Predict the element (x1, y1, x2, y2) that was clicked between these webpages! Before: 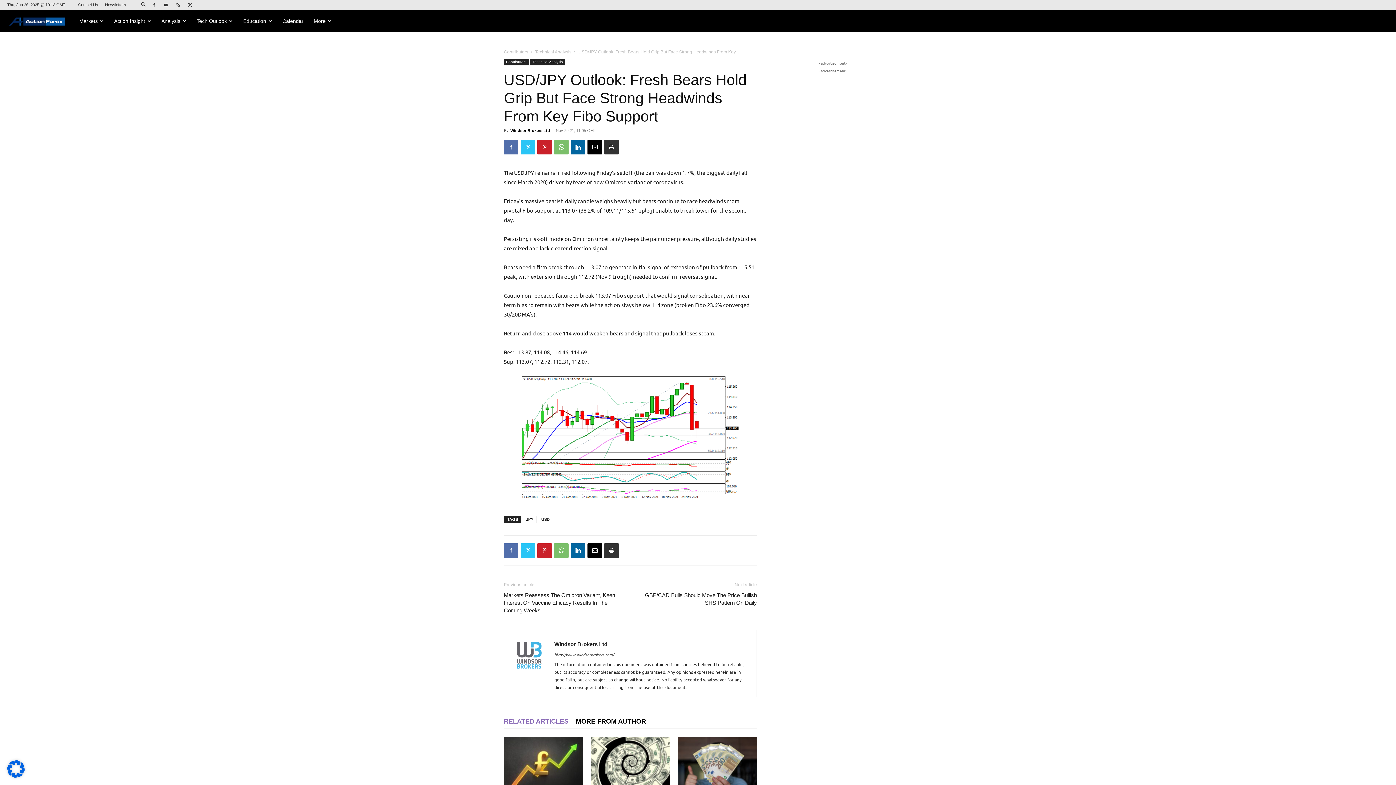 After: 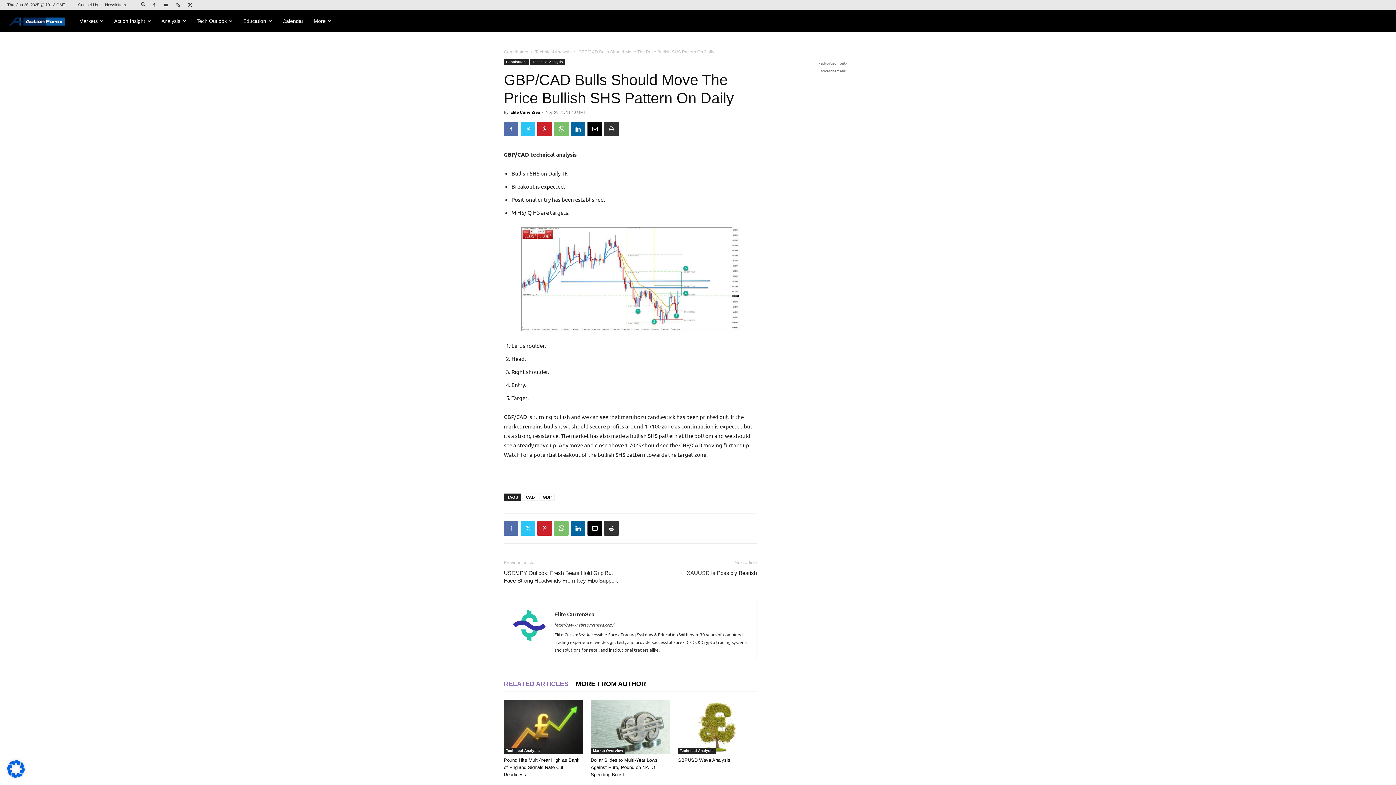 Action: bbox: (639, 591, 757, 606) label: GBP/CAD Bulls Should Move The Price Bullish SHS Pattern On Daily